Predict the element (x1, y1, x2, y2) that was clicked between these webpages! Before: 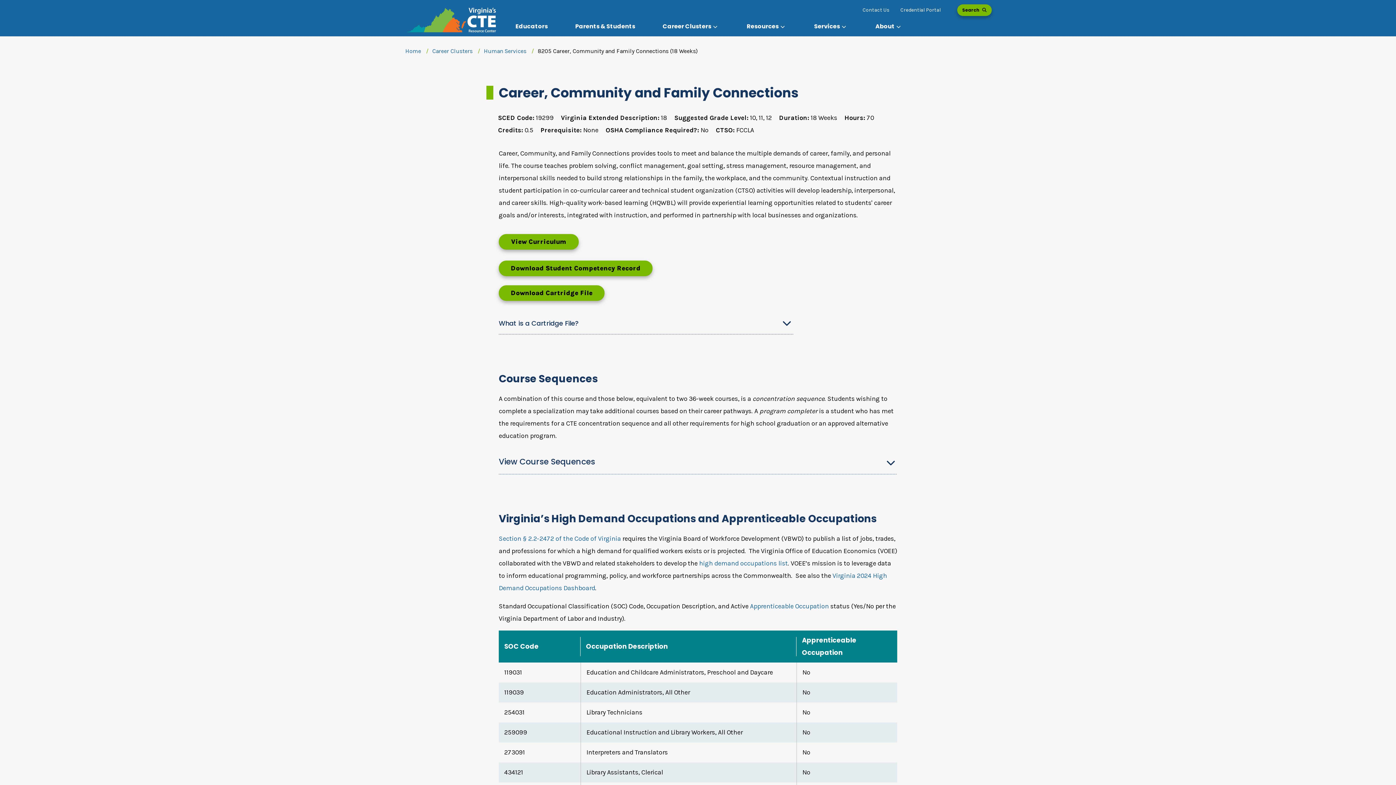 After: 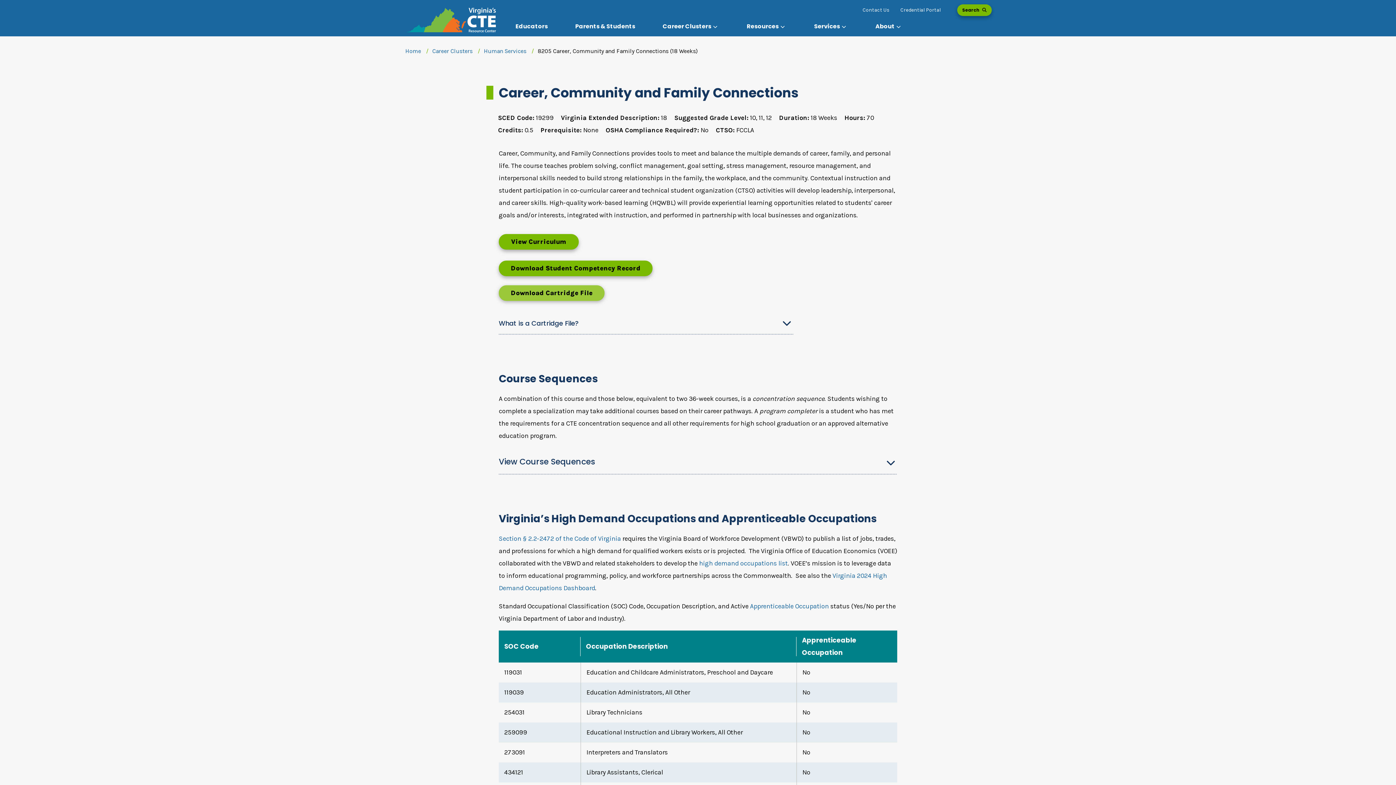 Action: label: Download Cartridge File bbox: (498, 285, 604, 301)